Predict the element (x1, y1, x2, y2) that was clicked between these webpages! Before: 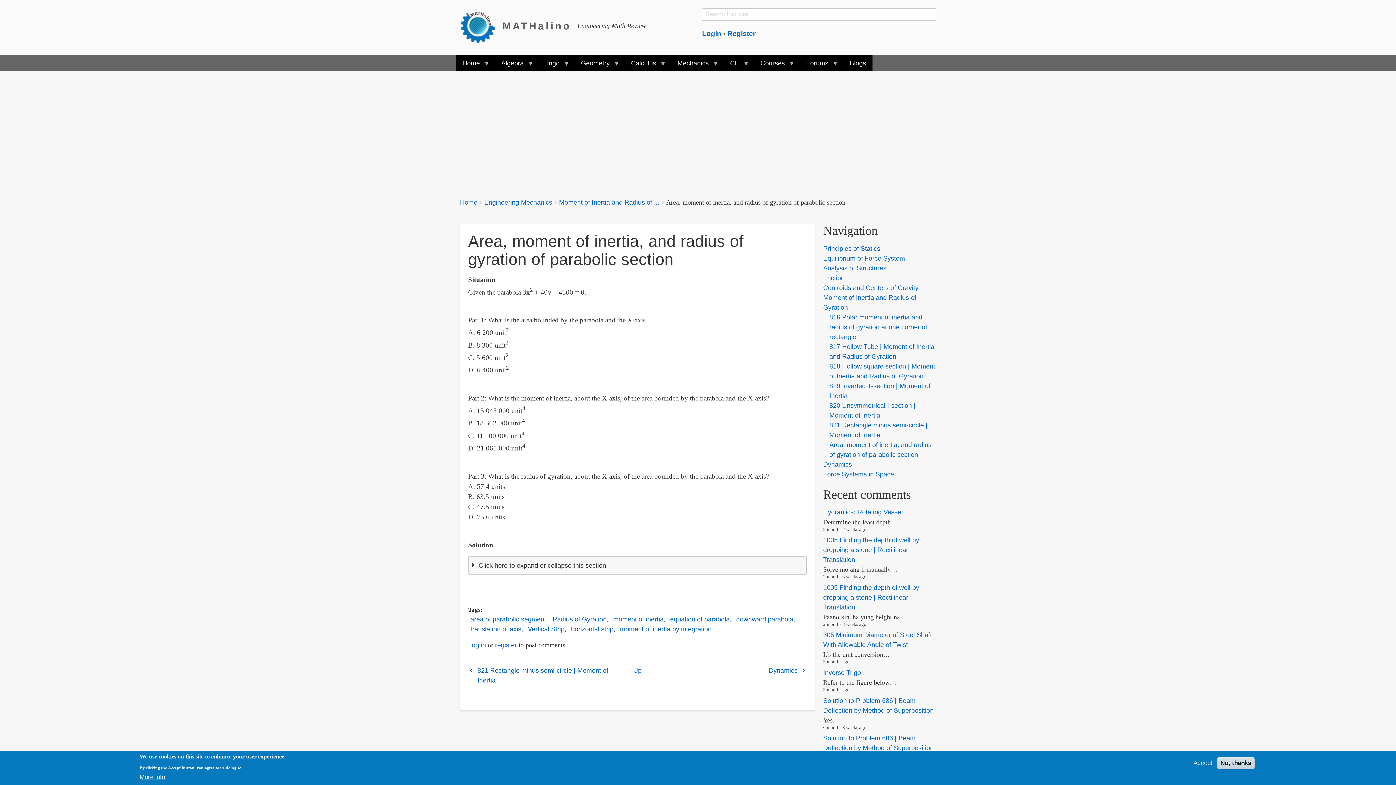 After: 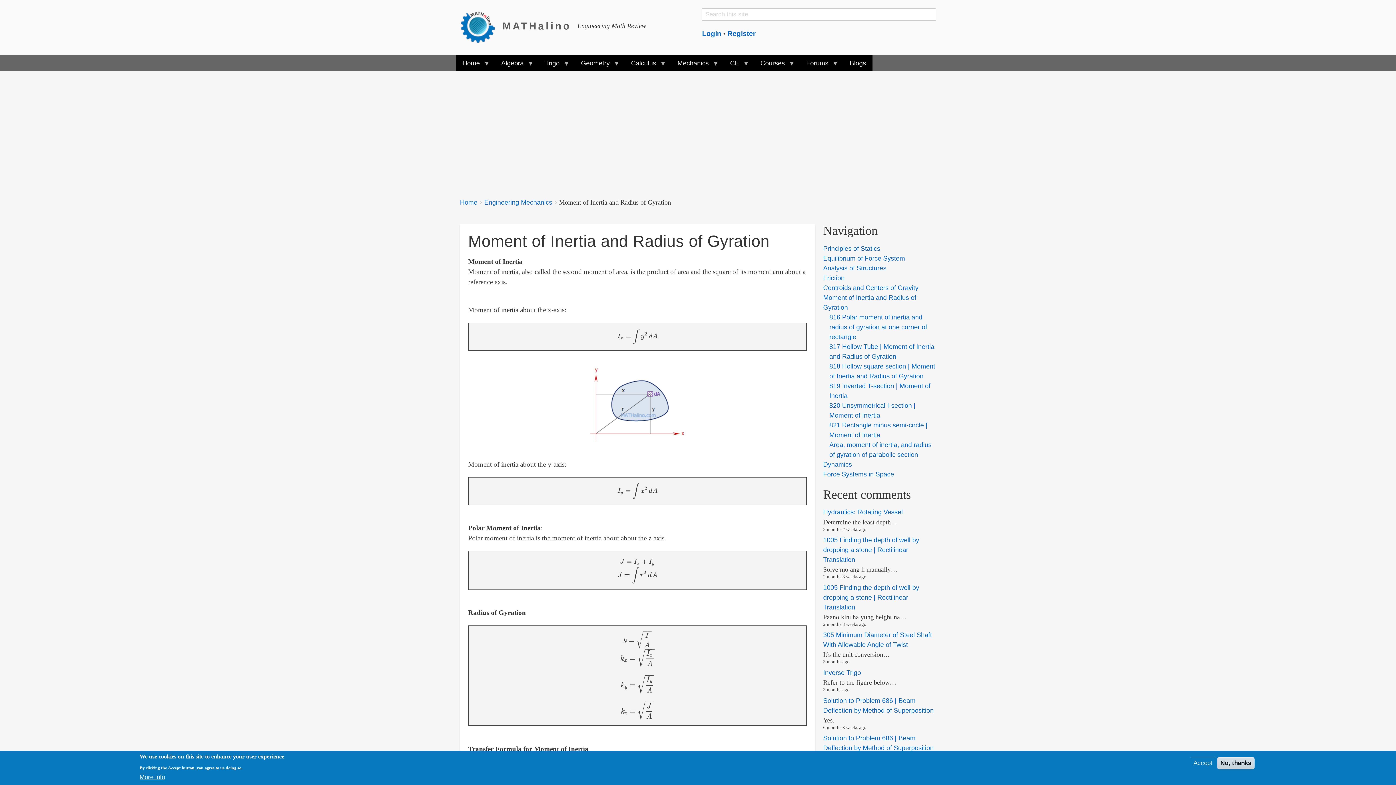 Action: bbox: (559, 197, 659, 207) label: Moment of Inertia and Radius of ...